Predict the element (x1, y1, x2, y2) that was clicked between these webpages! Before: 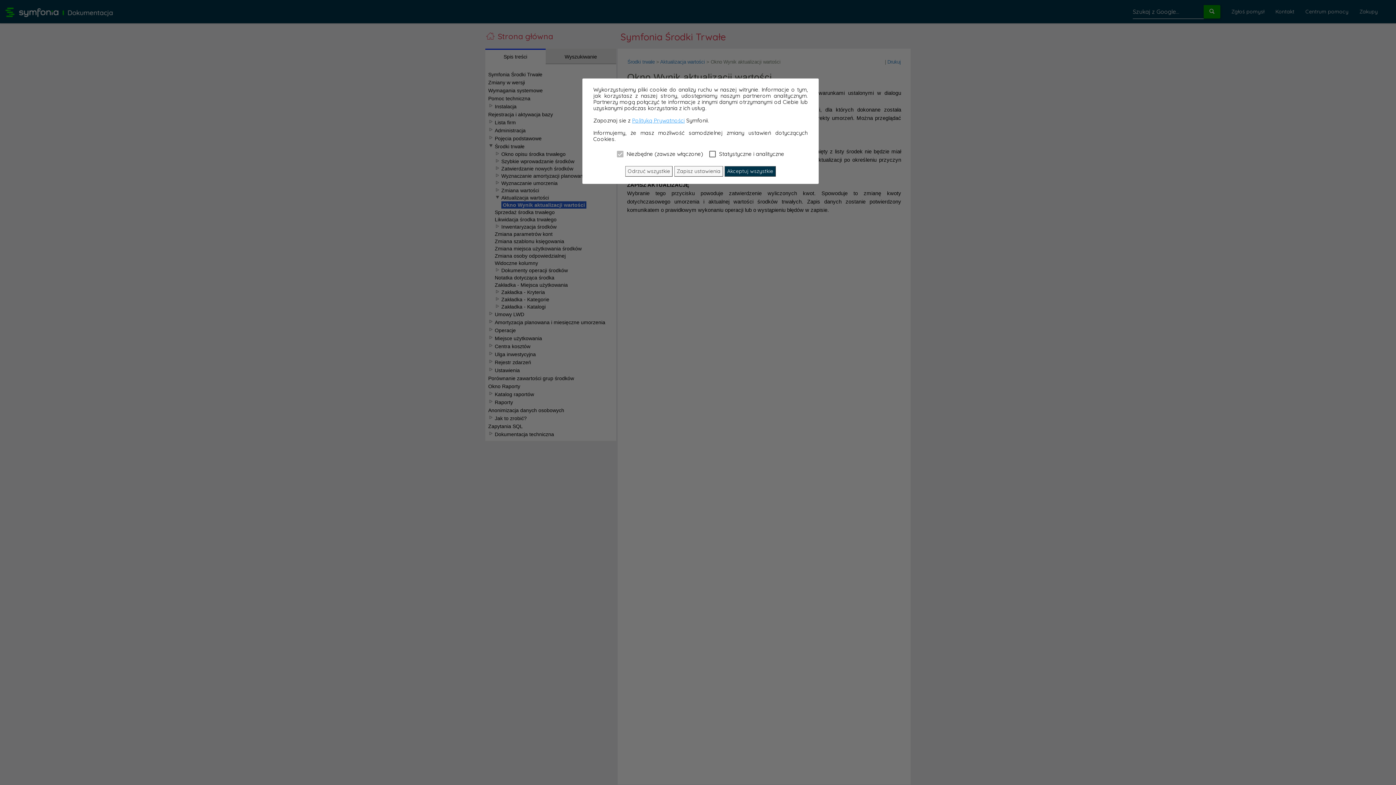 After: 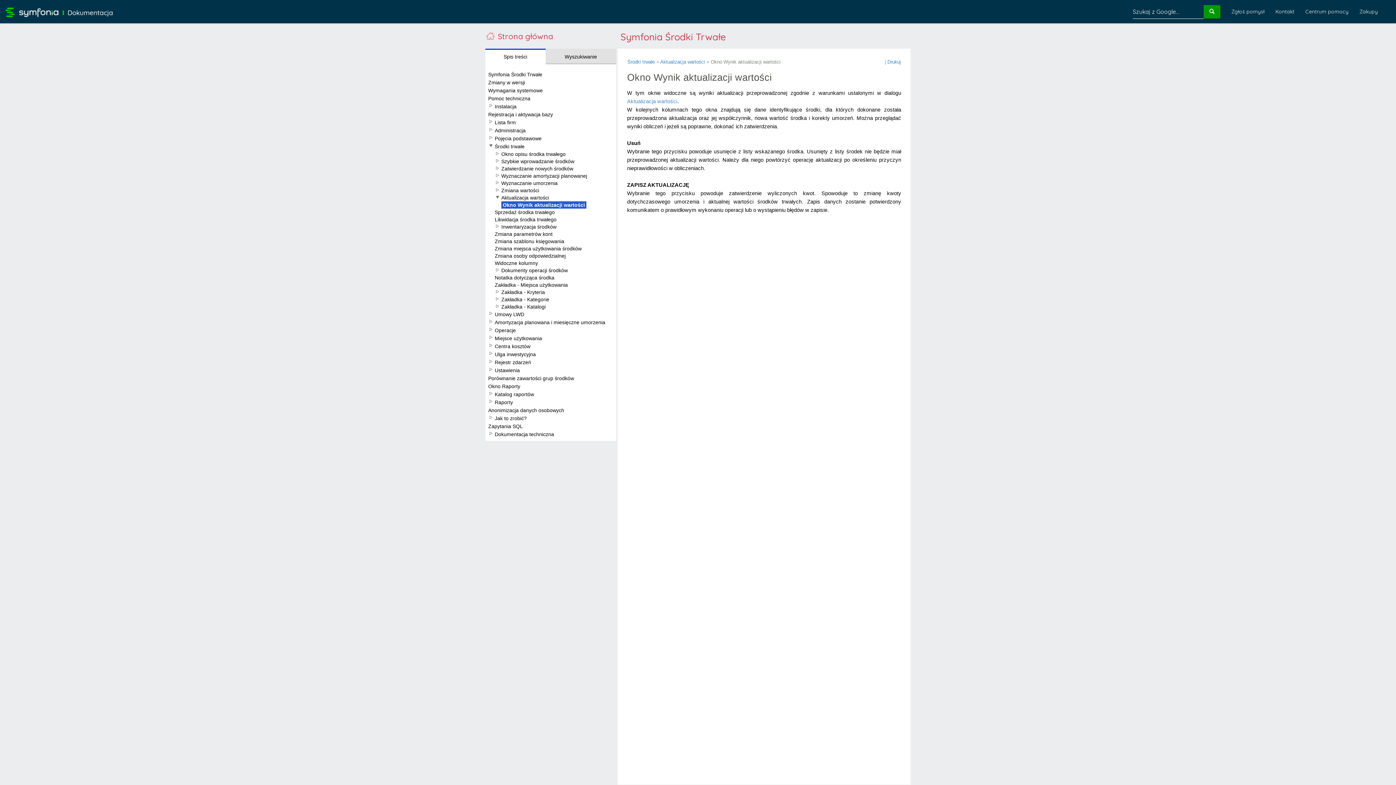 Action: label: Odrzuć wszystkie bbox: (625, 166, 672, 176)